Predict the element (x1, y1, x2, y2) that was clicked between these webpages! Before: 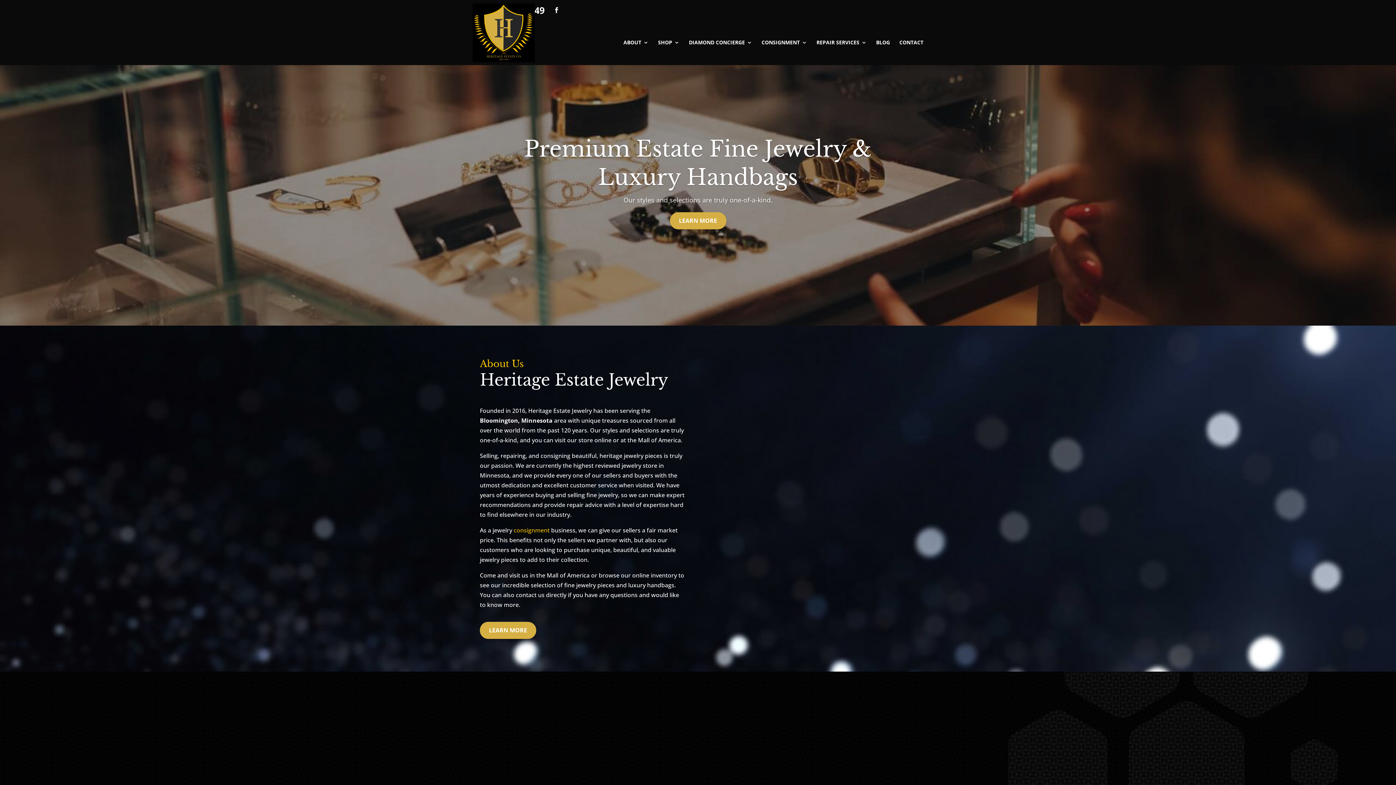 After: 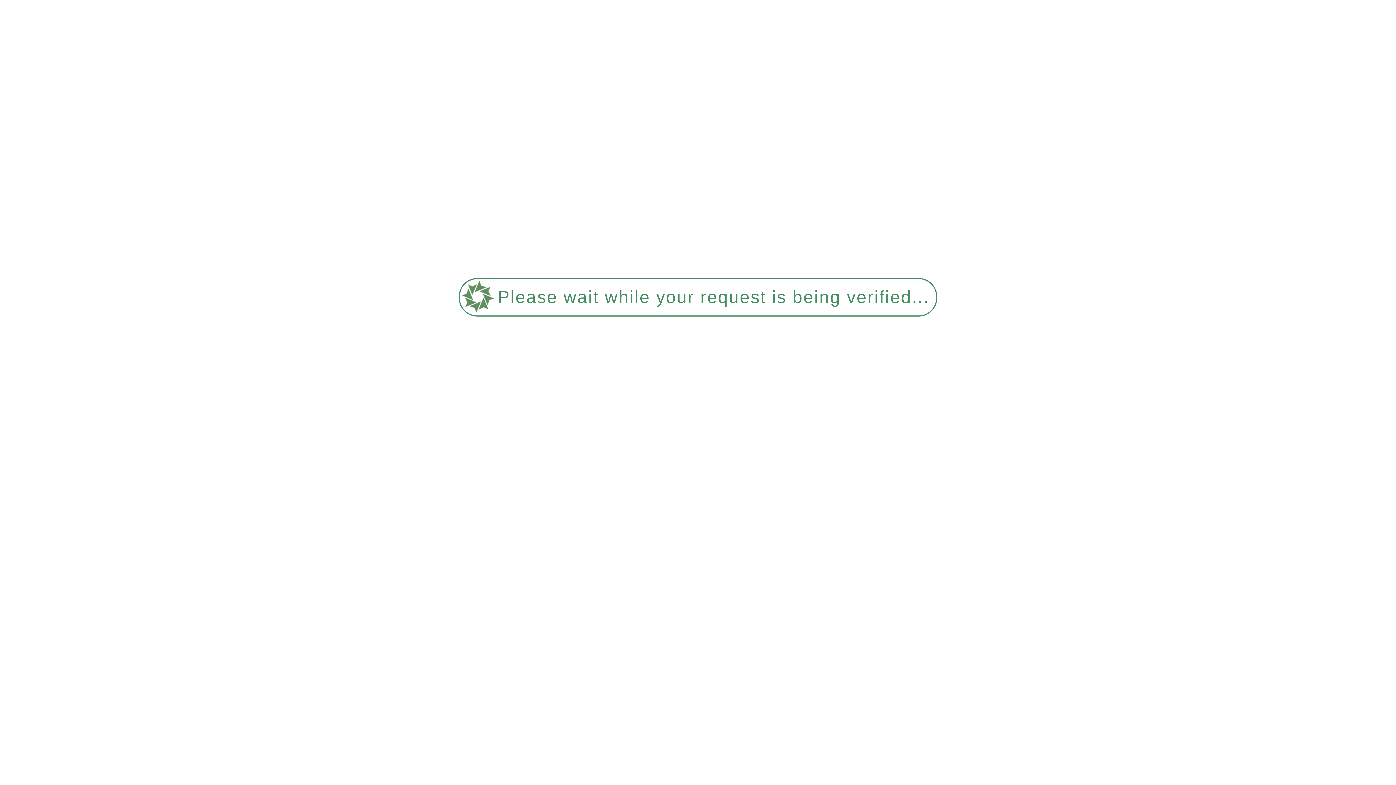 Action: label: SHOP bbox: (658, 40, 679, 65)